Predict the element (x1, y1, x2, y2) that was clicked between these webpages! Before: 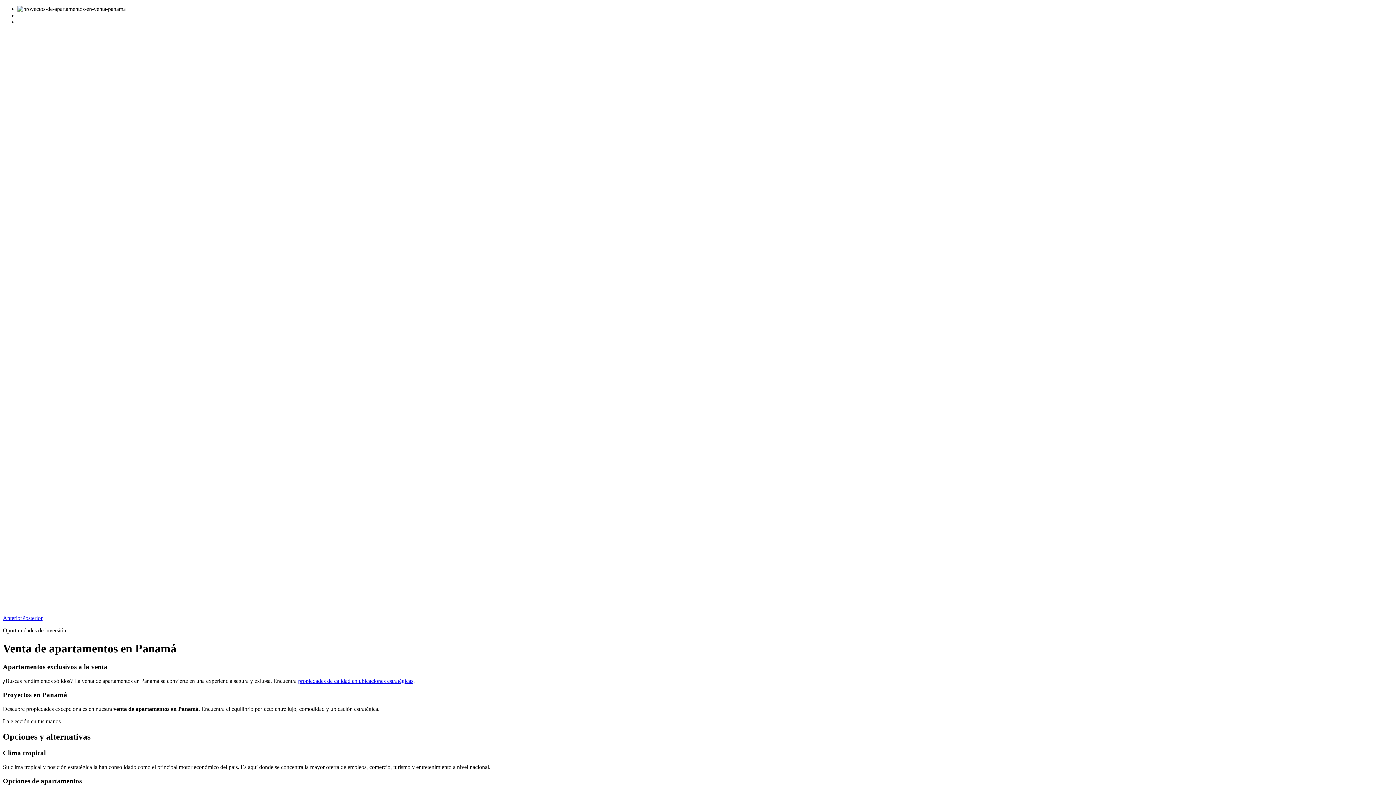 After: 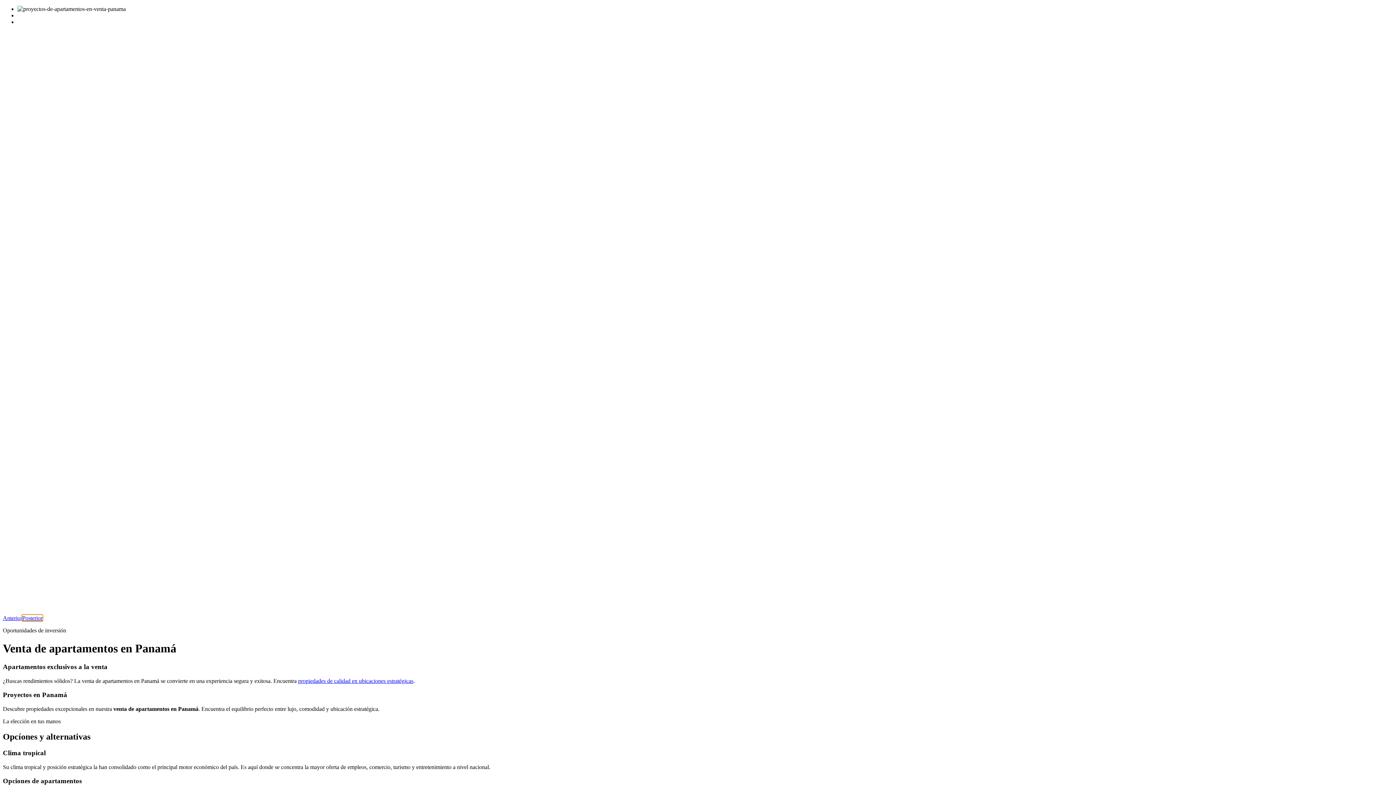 Action: bbox: (22, 615, 42, 621) label: Posterior